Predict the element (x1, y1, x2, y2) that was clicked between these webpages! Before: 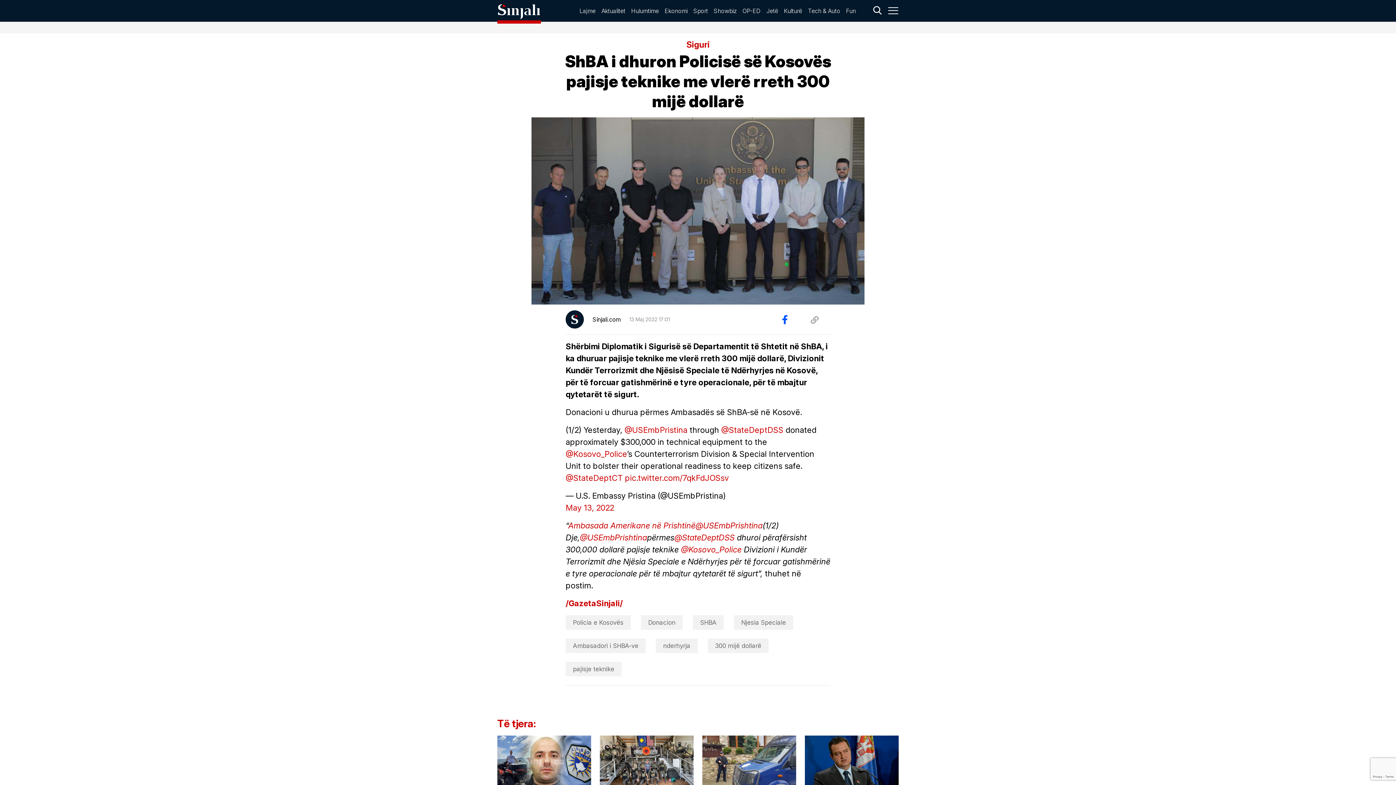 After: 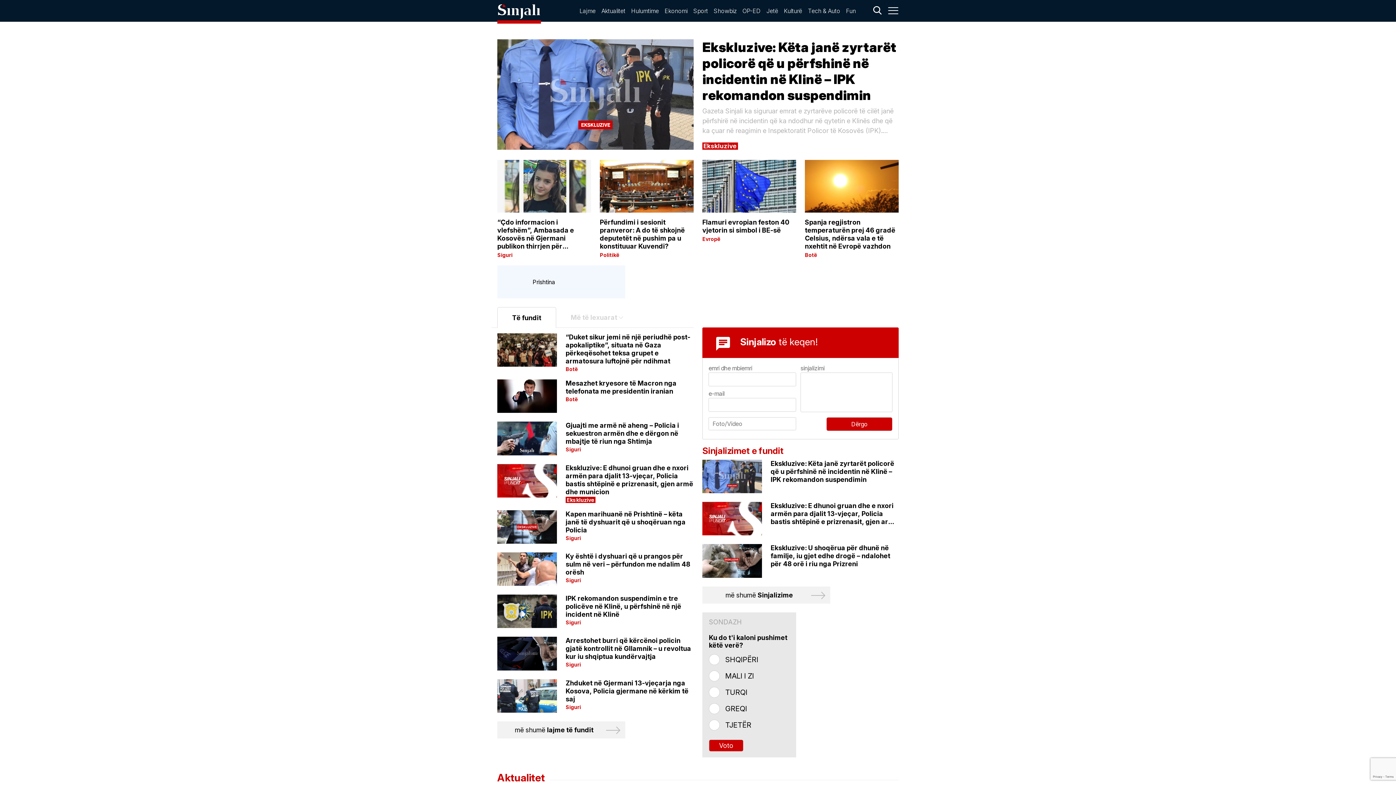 Action: label: Sinjali bbox: (497, 2, 540, 18)